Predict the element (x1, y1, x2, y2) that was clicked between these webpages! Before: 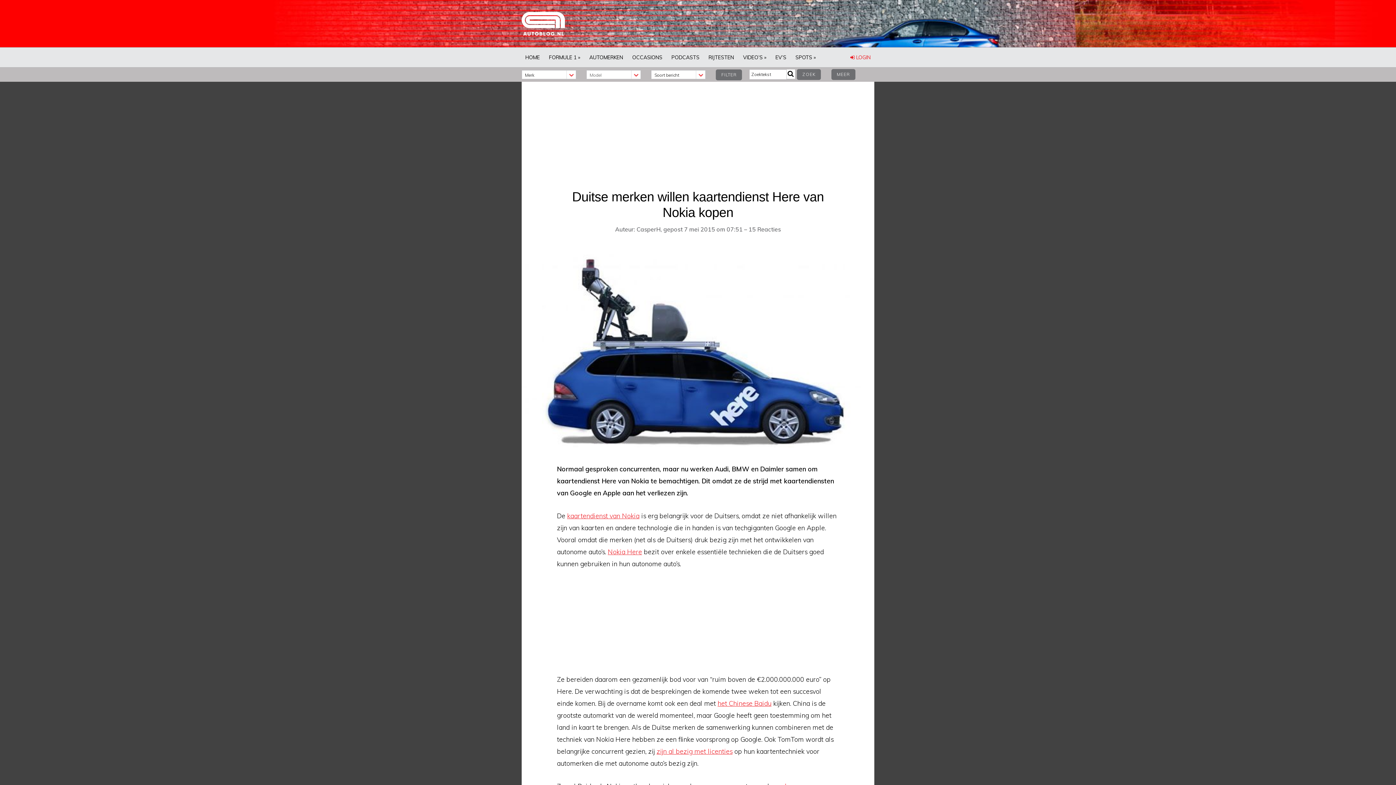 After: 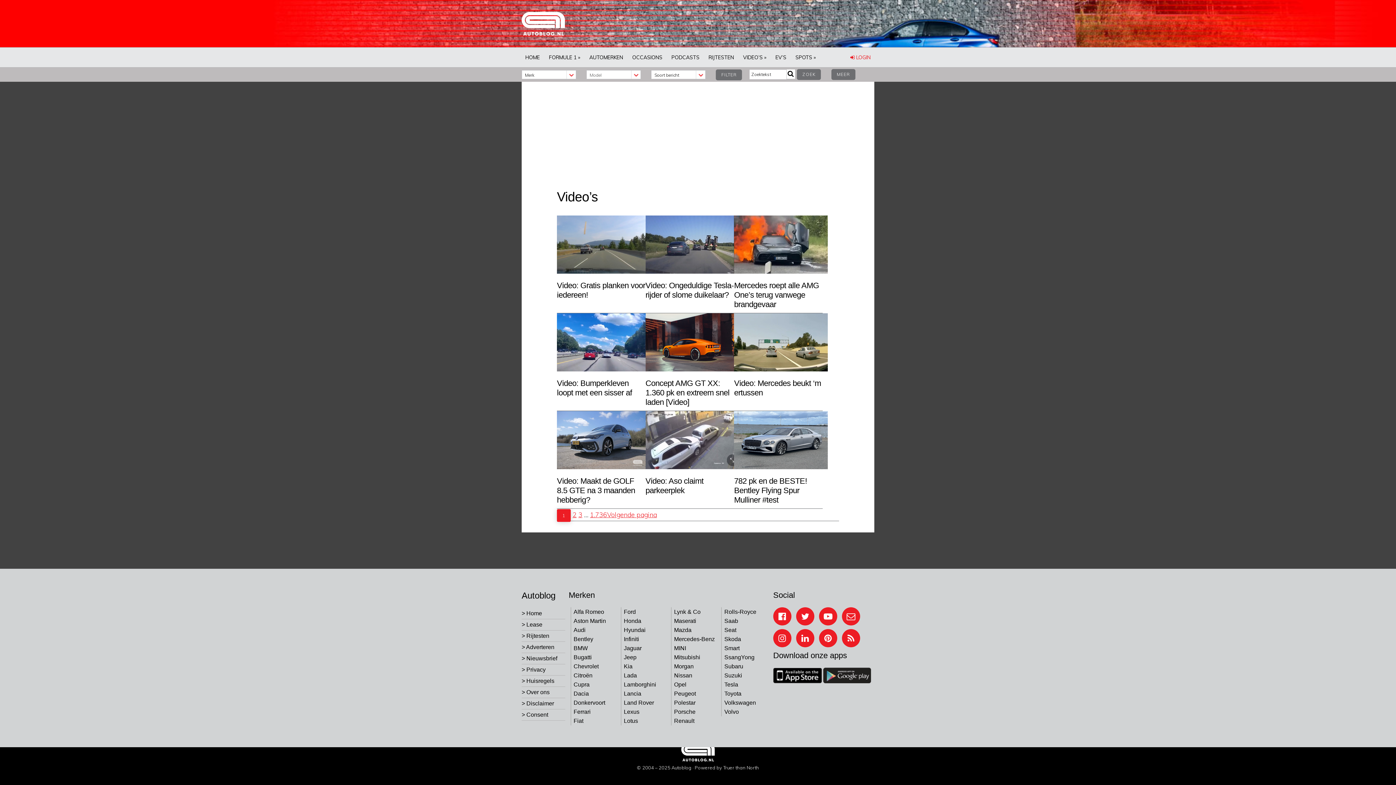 Action: label: VIDEO’S » bbox: (739, 47, 770, 67)